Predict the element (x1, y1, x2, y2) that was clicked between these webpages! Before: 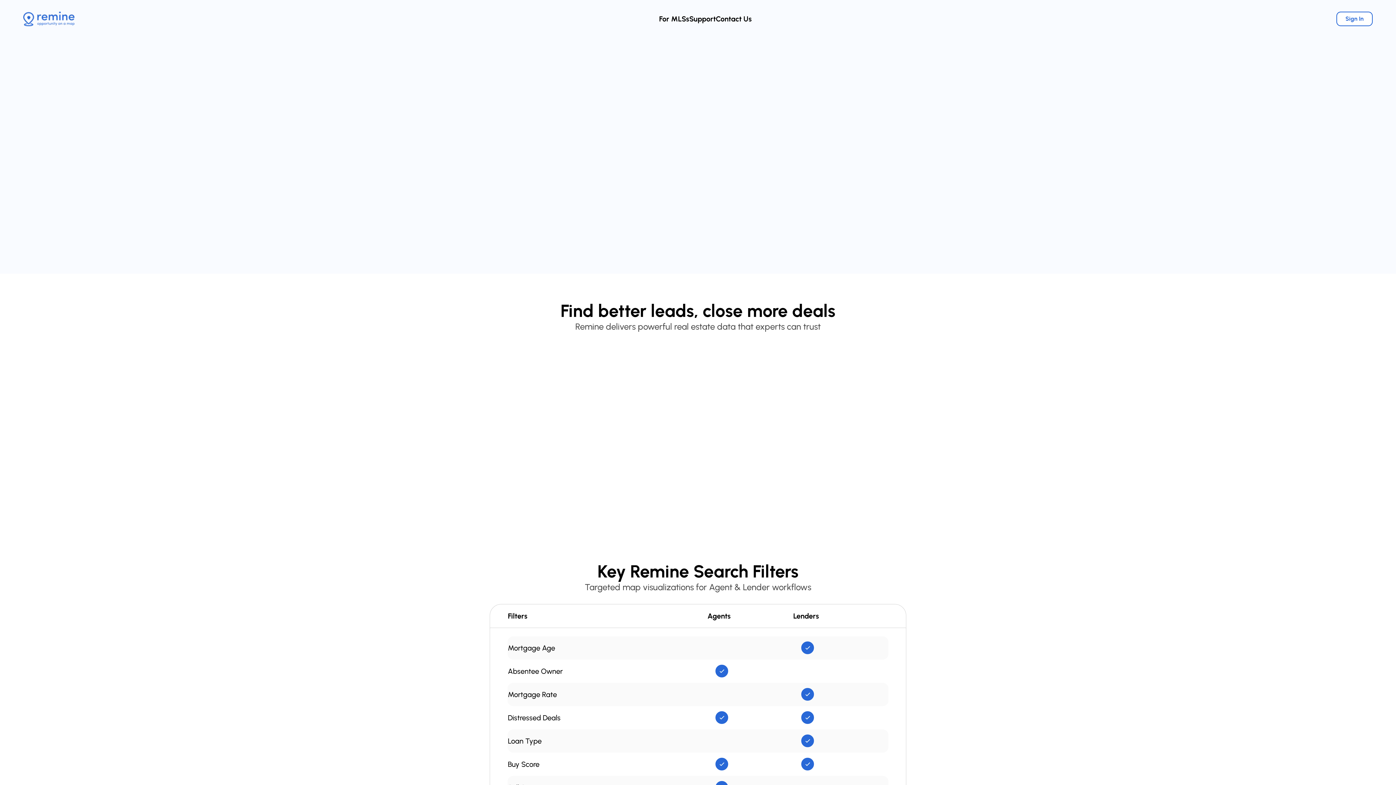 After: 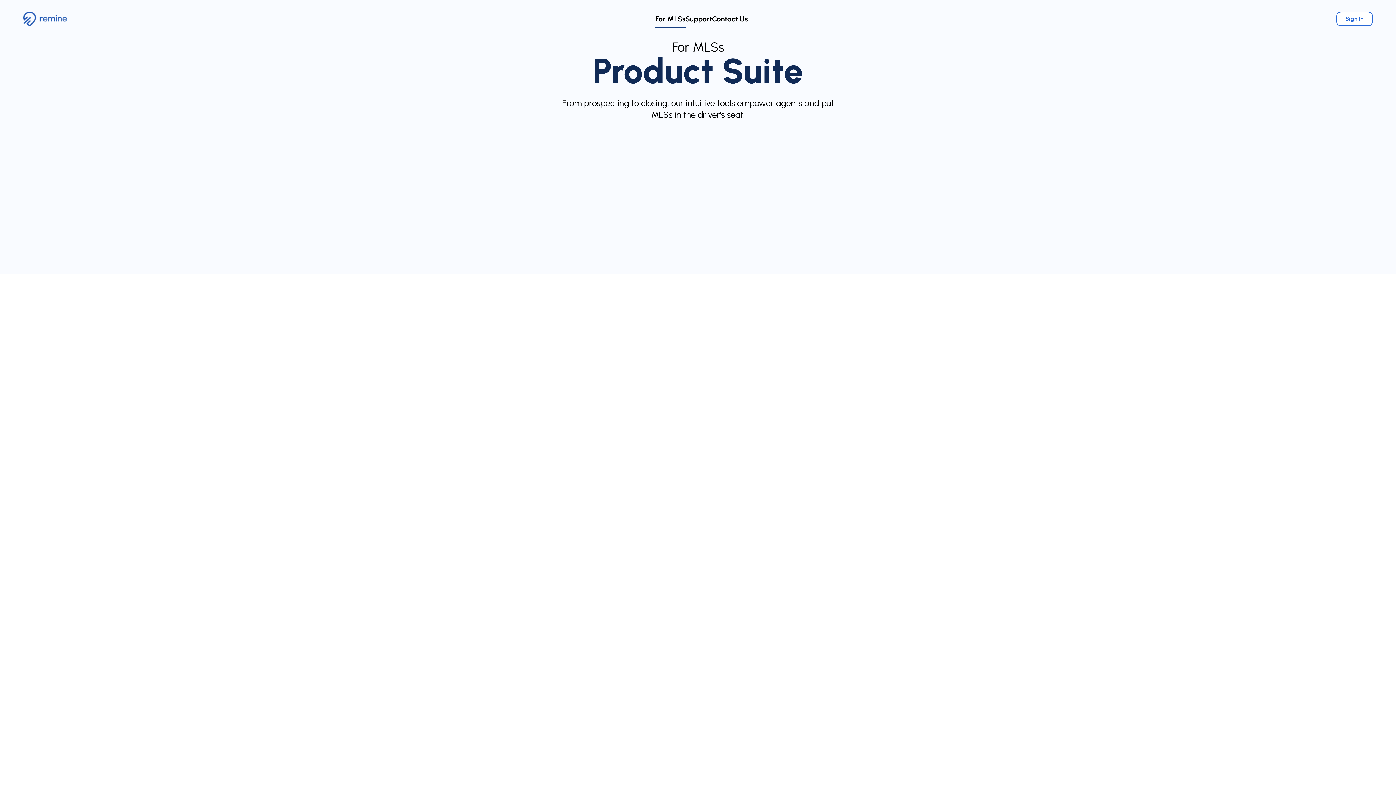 Action: label: For MLSs bbox: (659, 14, 689, 23)